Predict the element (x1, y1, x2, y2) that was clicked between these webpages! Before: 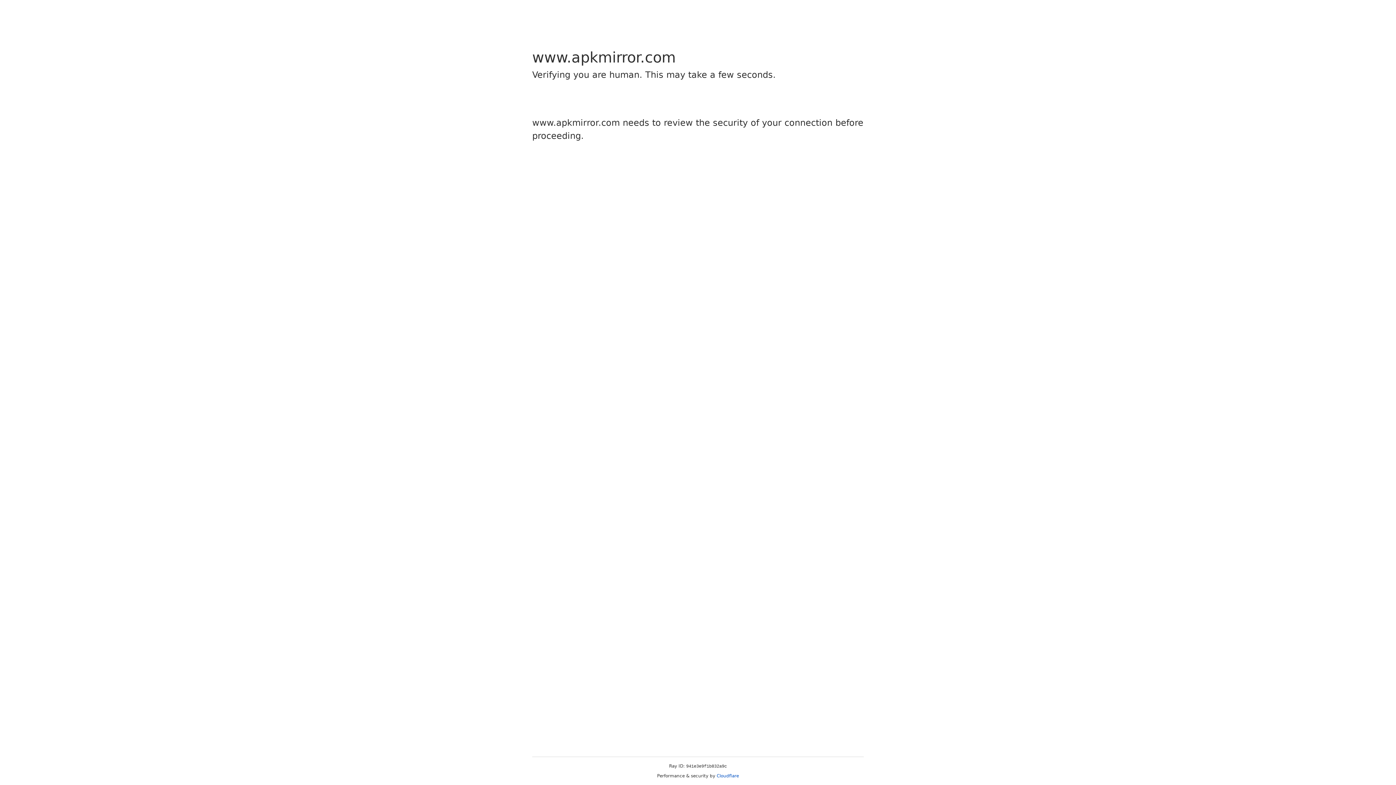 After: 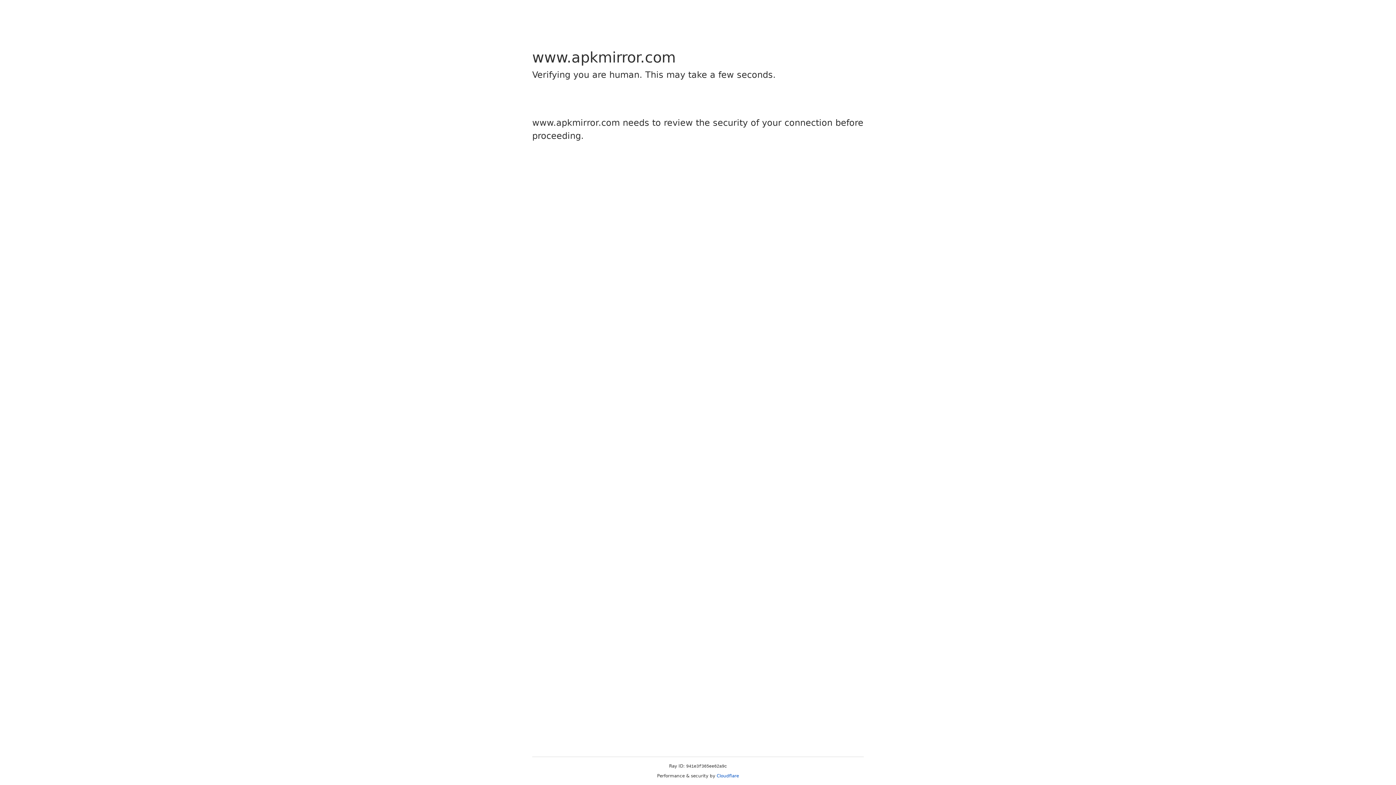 Action: label: Cloudflare bbox: (716, 773, 739, 778)